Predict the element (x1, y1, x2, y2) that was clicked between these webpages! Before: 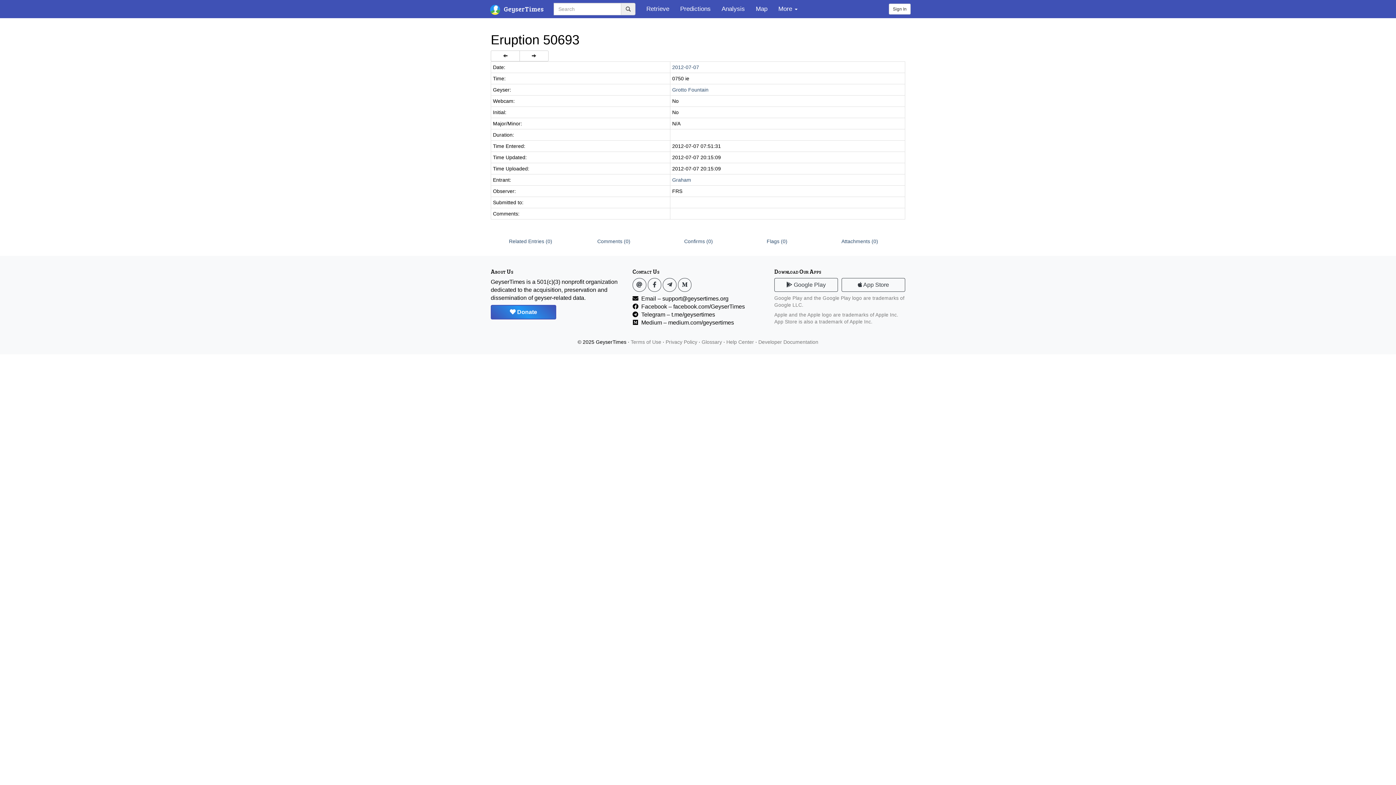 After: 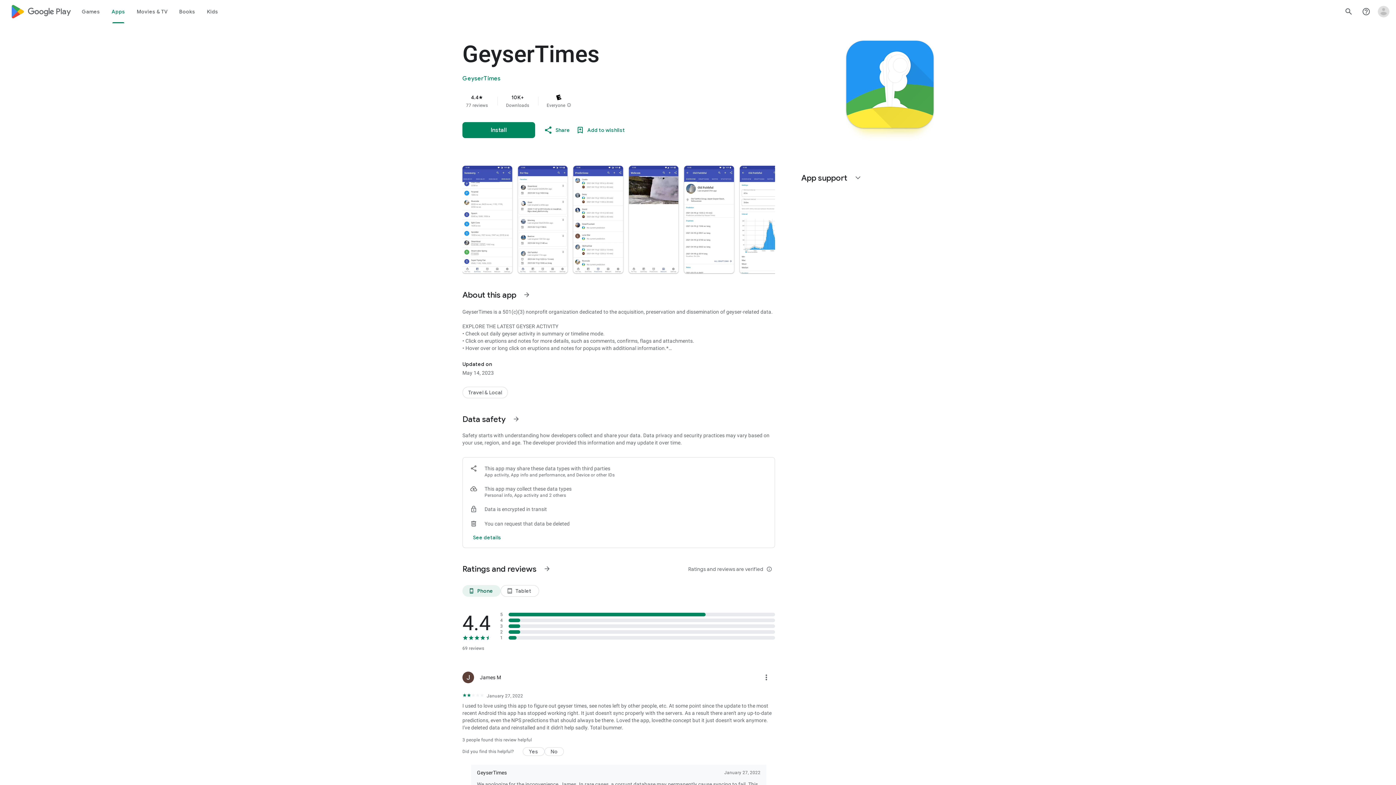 Action: bbox: (774, 278, 838, 292) label:  Google Play